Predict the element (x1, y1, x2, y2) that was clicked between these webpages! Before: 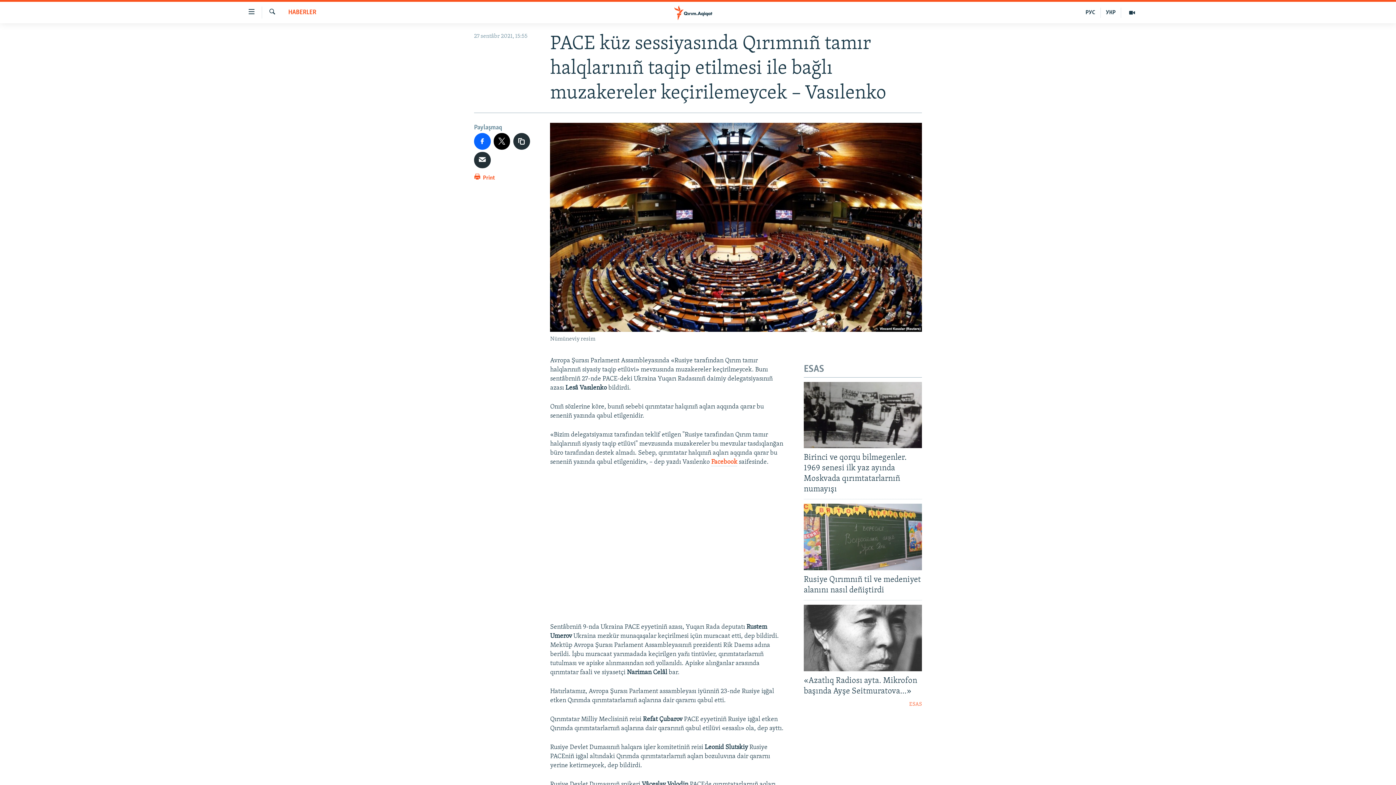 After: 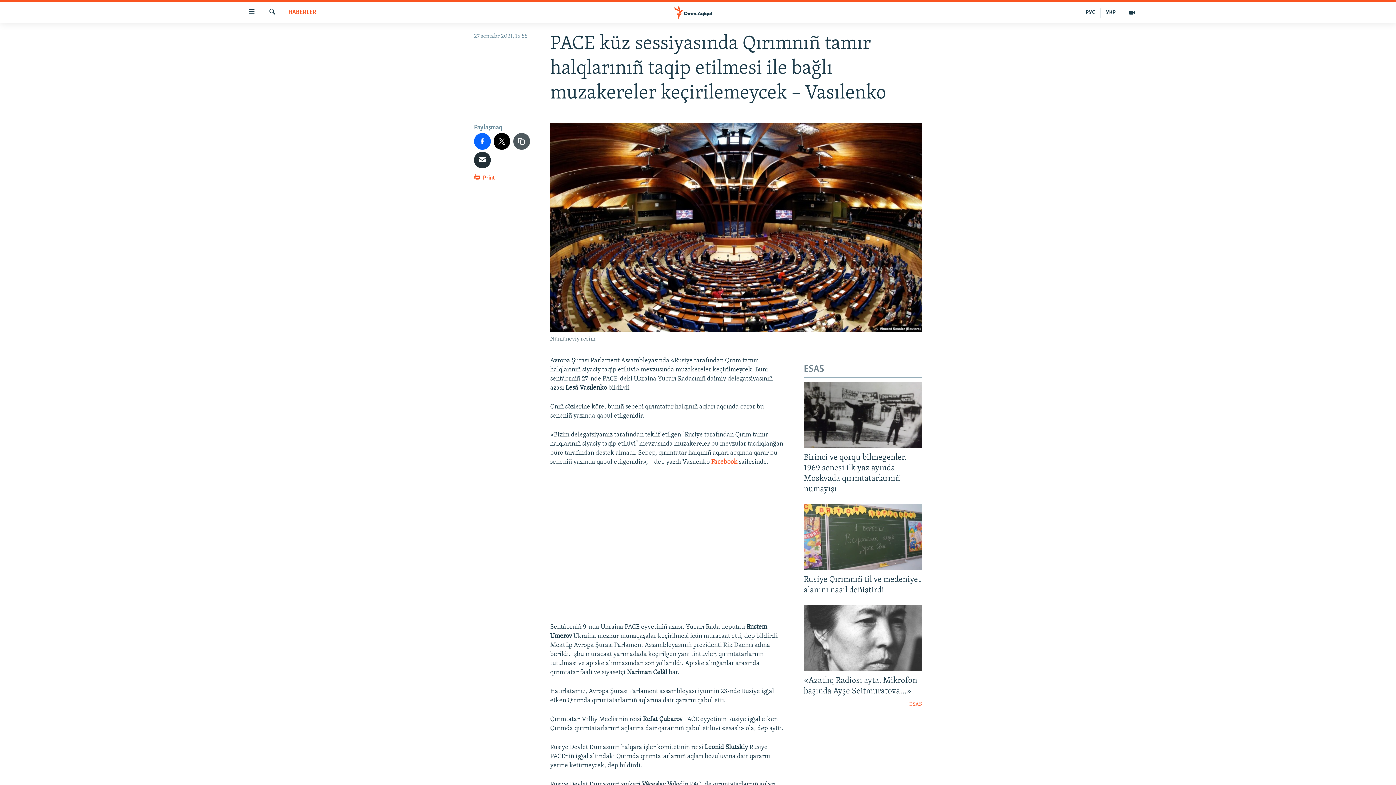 Action: bbox: (513, 133, 530, 149)